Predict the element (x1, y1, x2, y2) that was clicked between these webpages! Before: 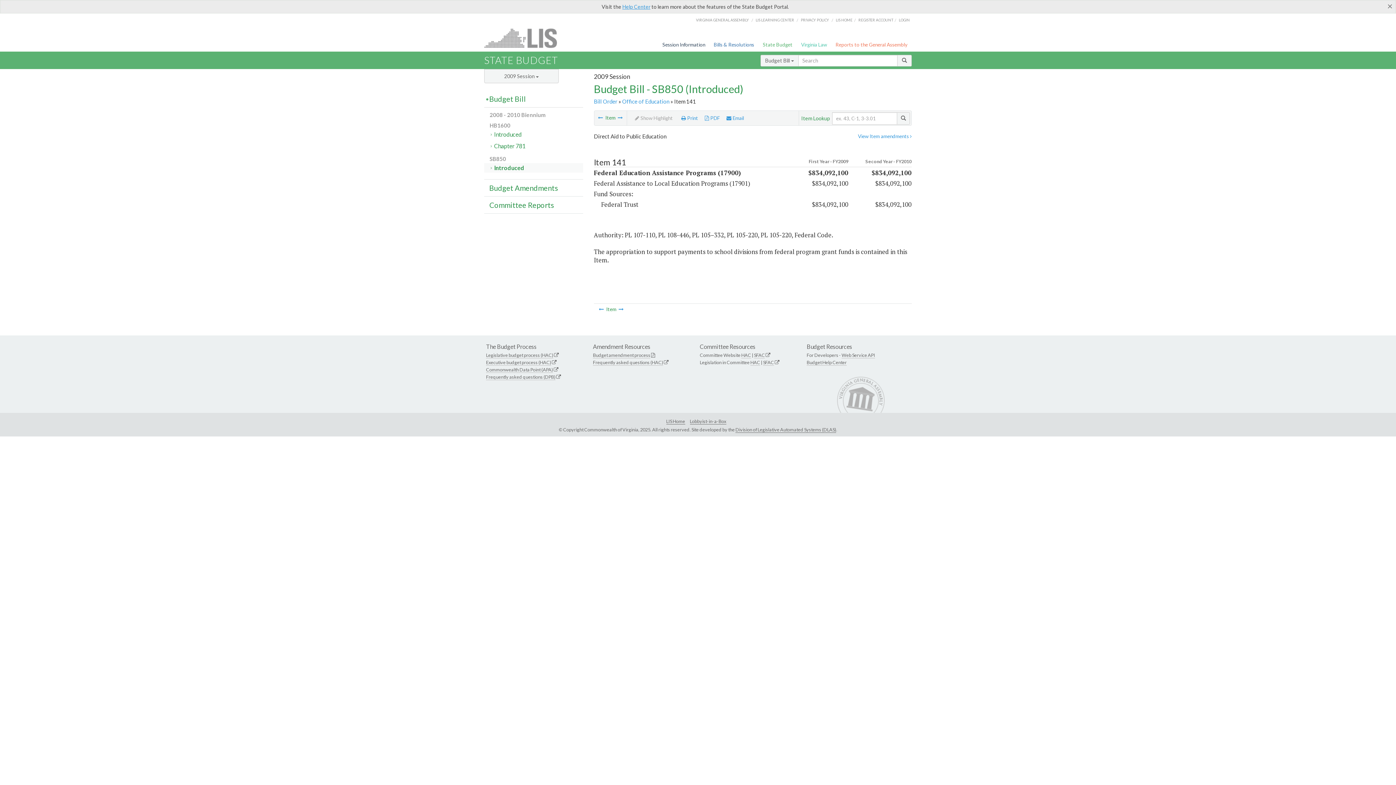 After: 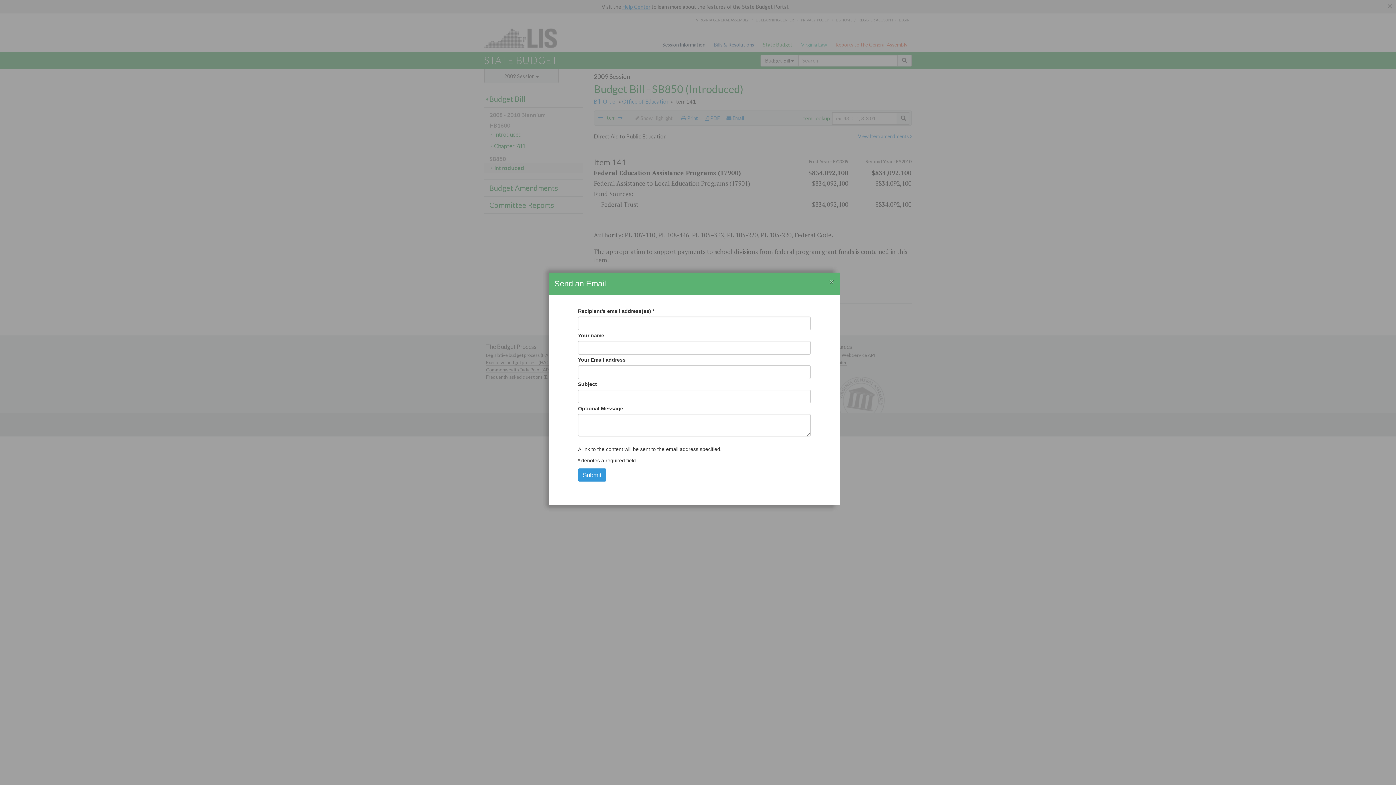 Action: bbox: (726, 115, 744, 121) label:  Email